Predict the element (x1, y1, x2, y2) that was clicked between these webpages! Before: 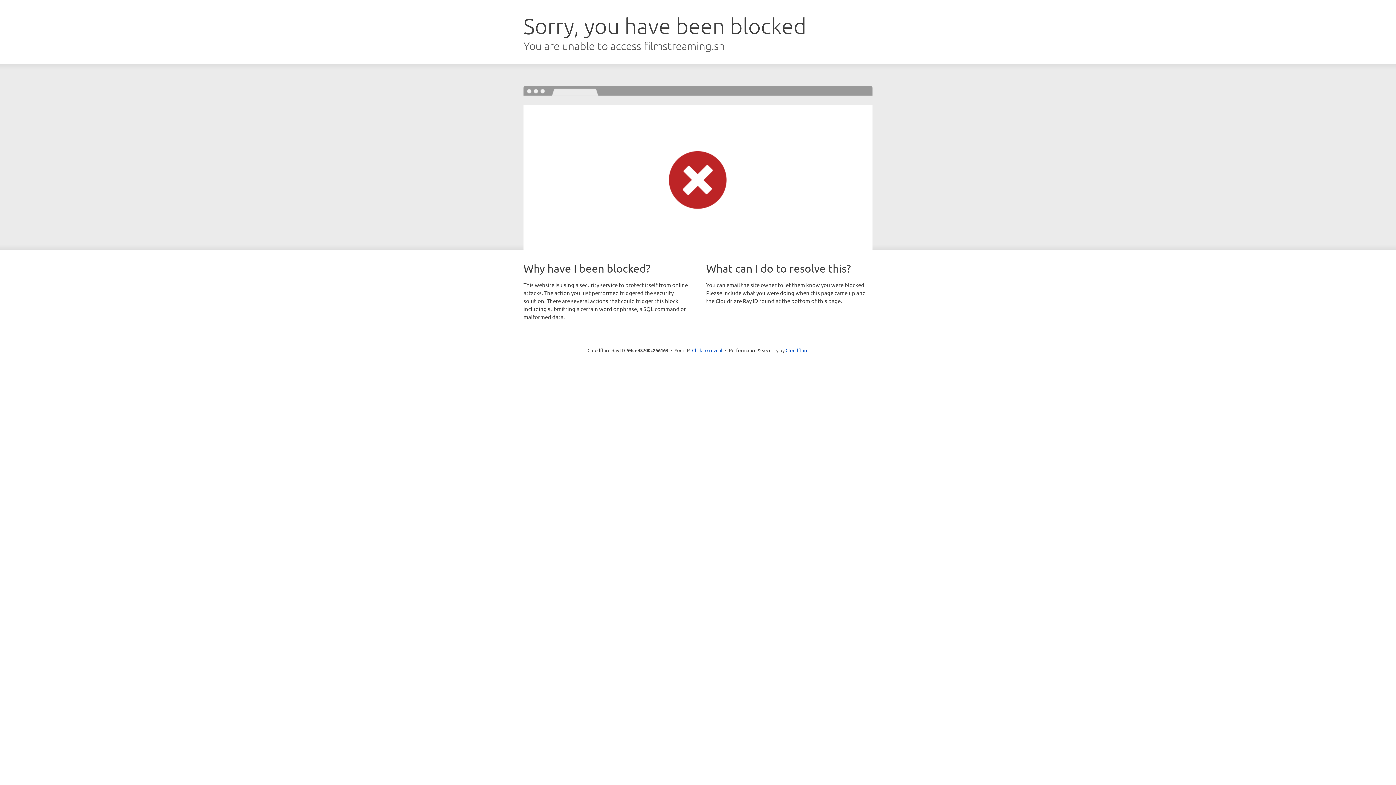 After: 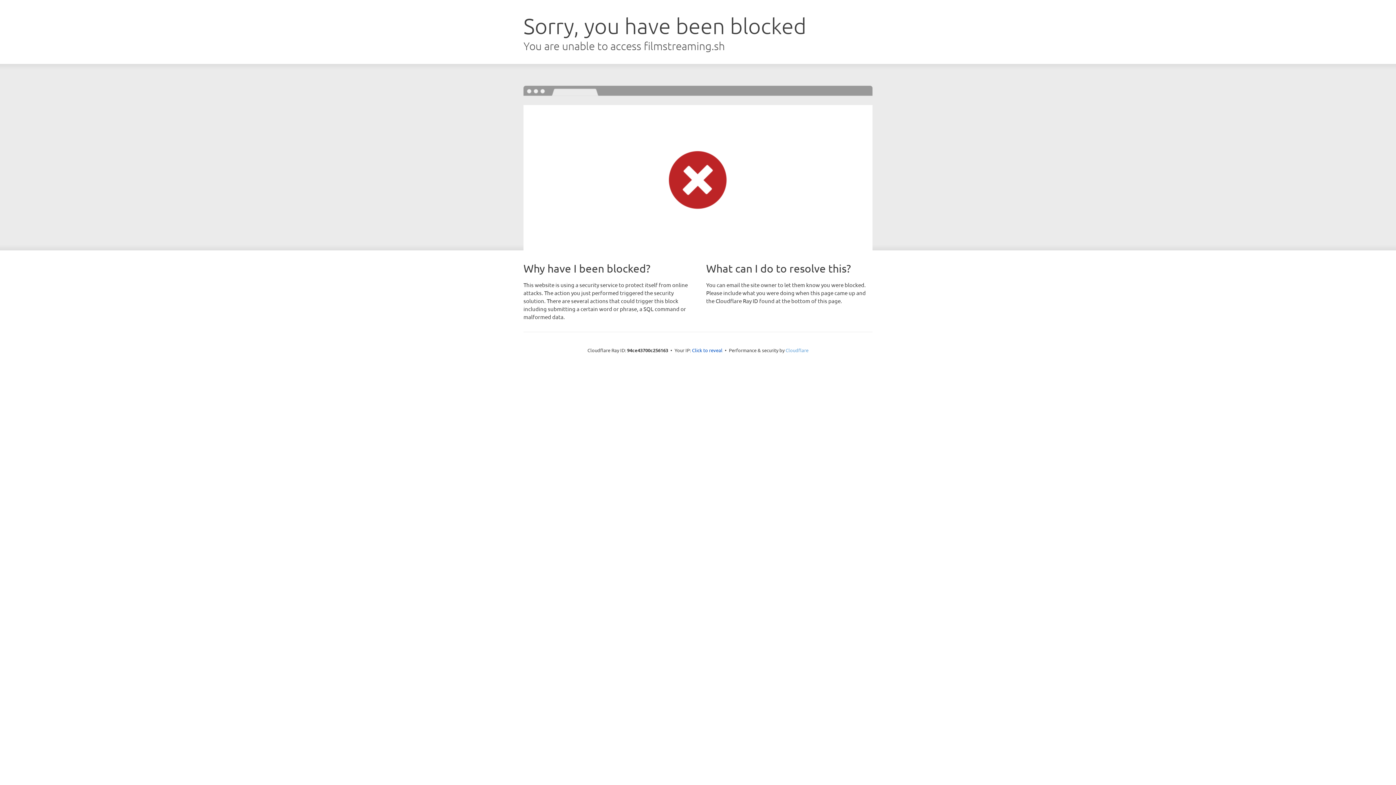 Action: bbox: (785, 347, 808, 353) label: Cloudflare